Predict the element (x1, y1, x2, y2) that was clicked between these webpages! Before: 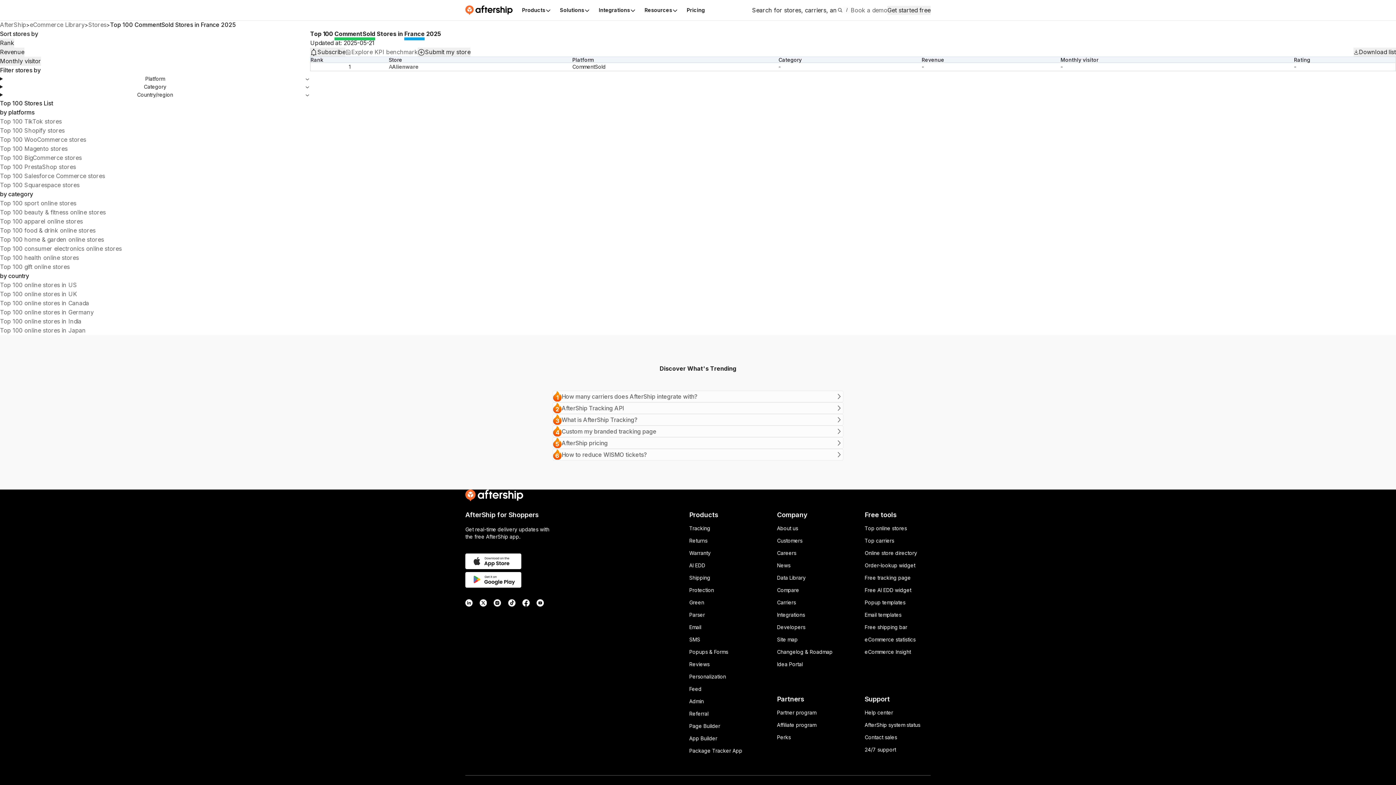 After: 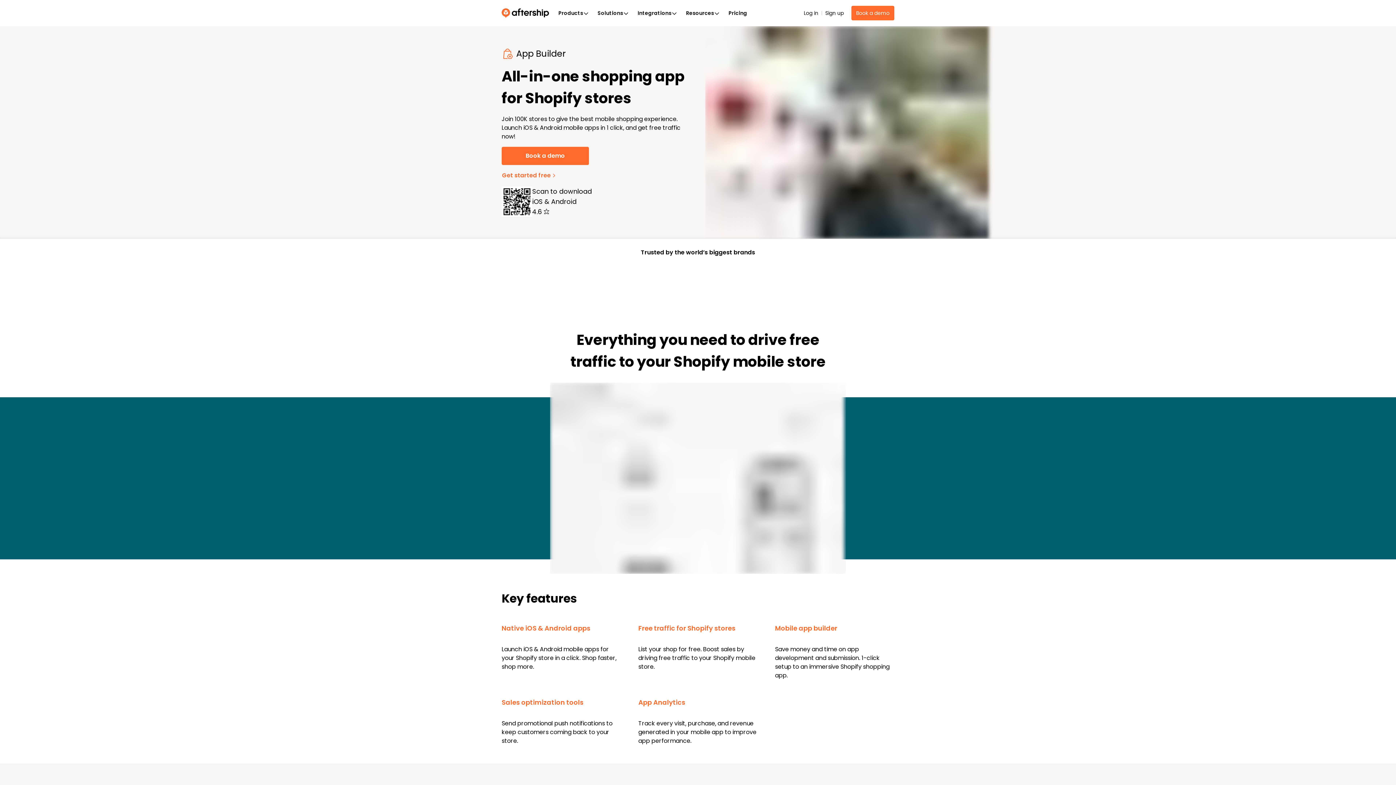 Action: bbox: (689, 735, 717, 741) label: App Builder